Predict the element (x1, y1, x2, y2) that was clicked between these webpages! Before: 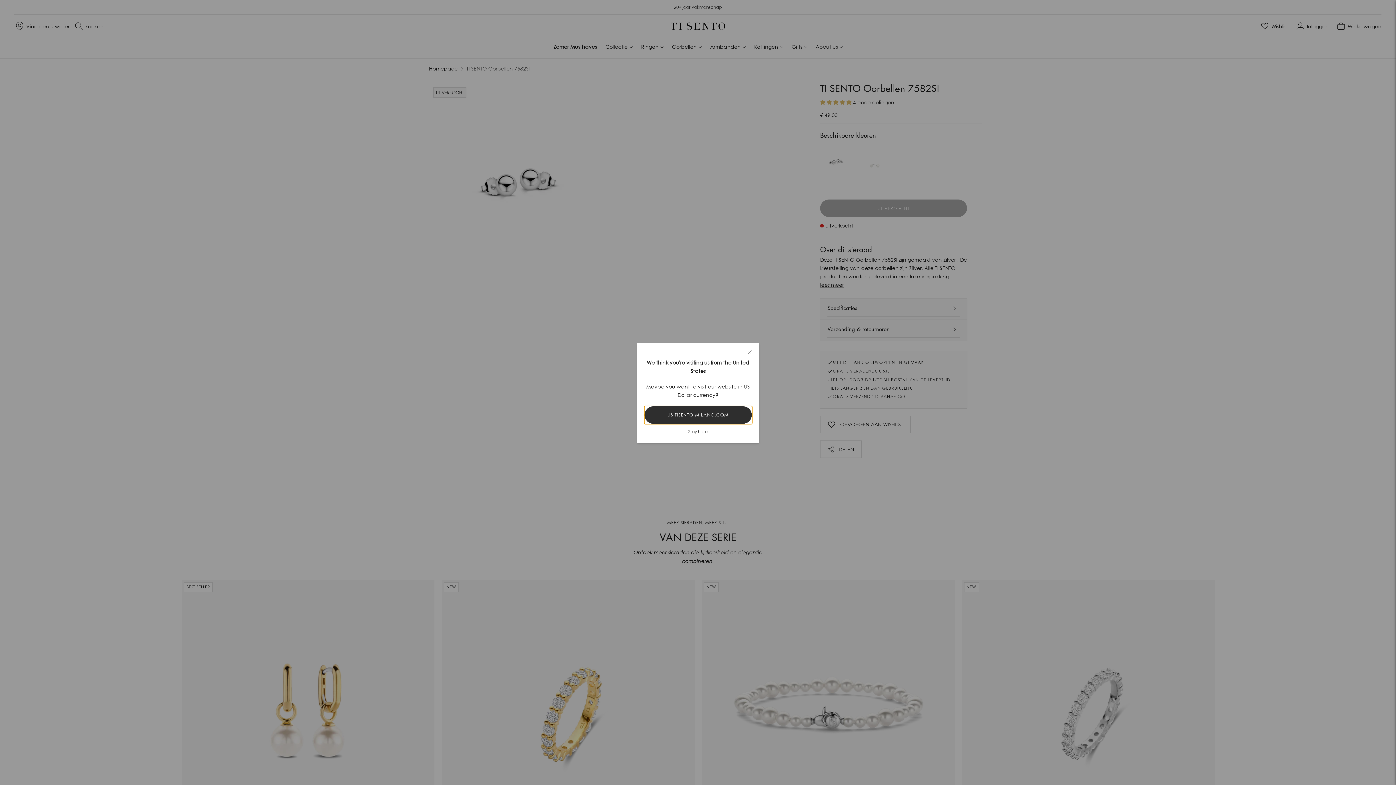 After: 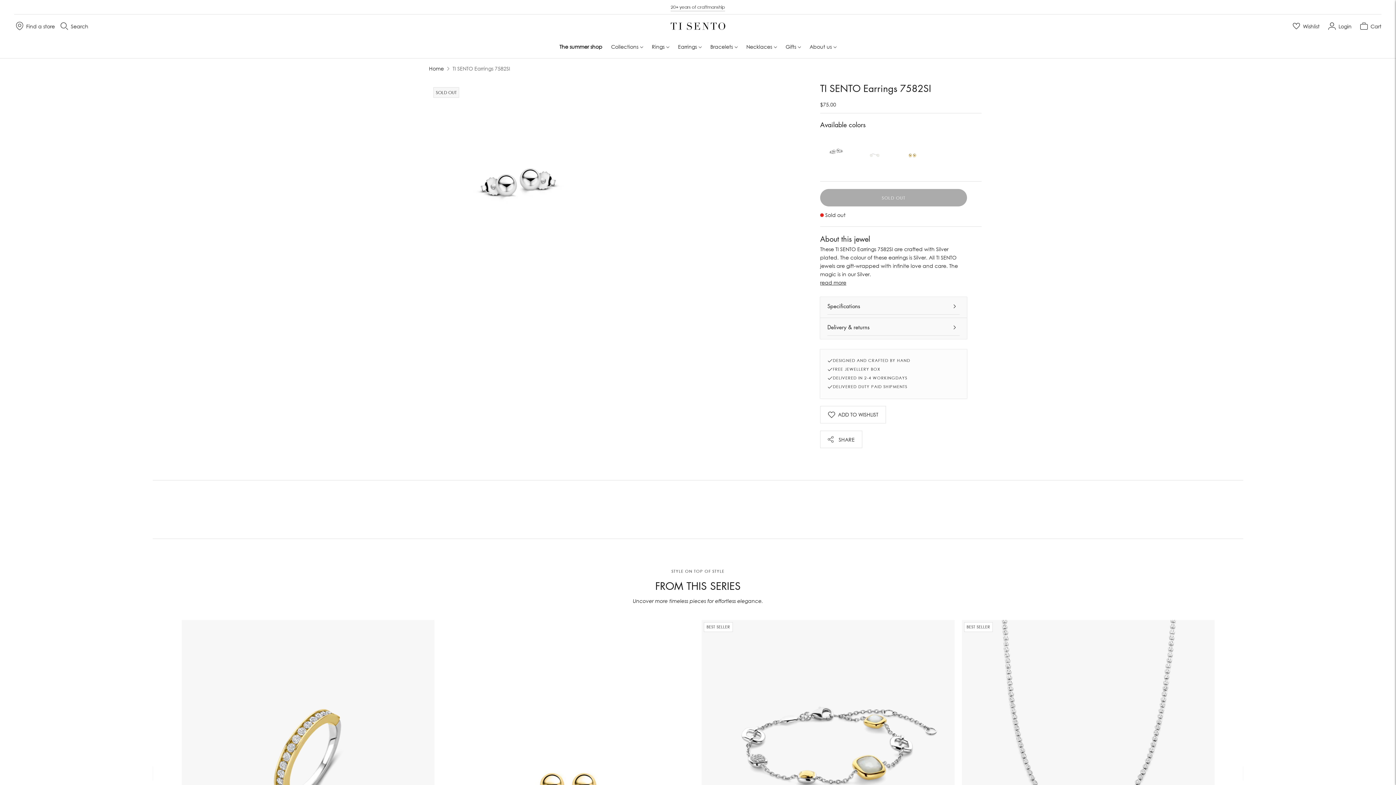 Action: label: US.TISENTO-MILANO.COM bbox: (644, 406, 751, 423)